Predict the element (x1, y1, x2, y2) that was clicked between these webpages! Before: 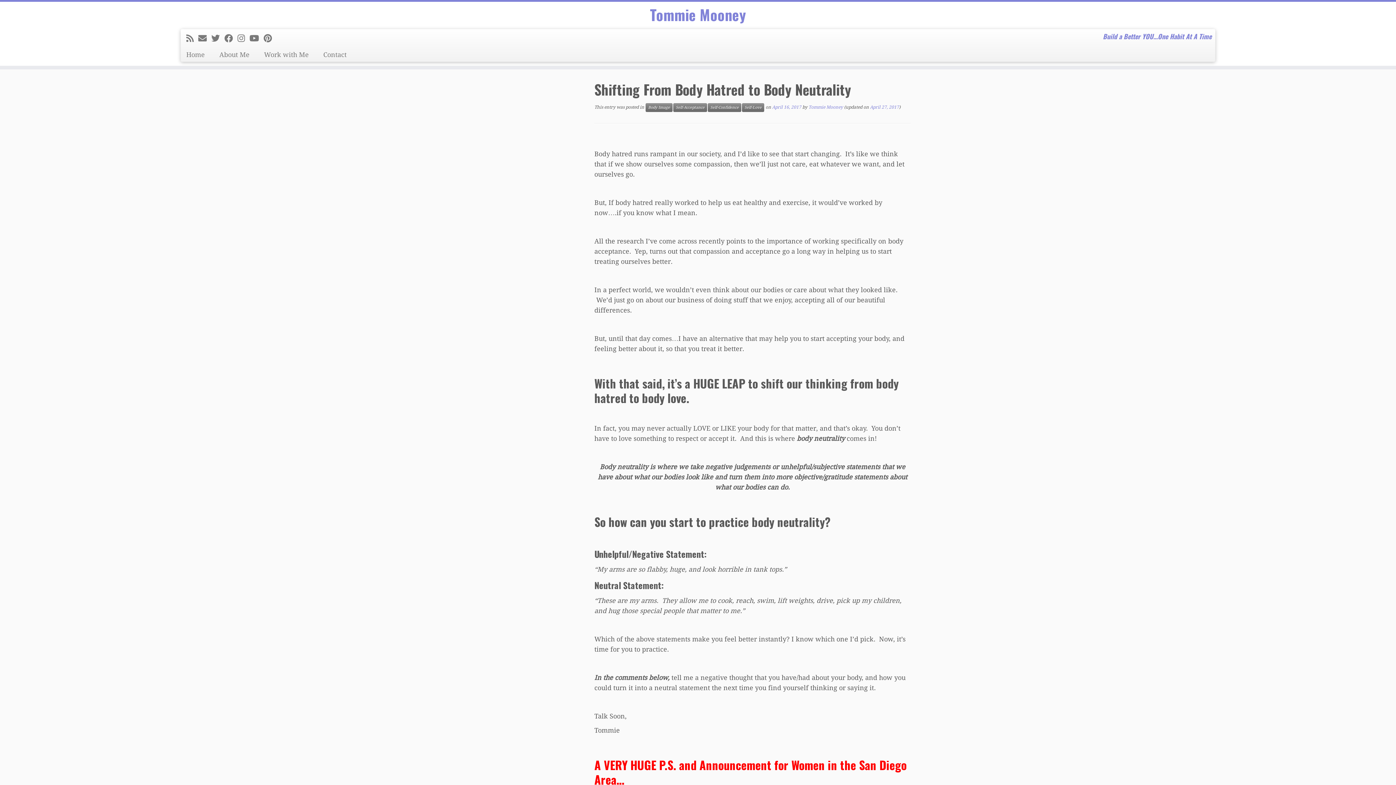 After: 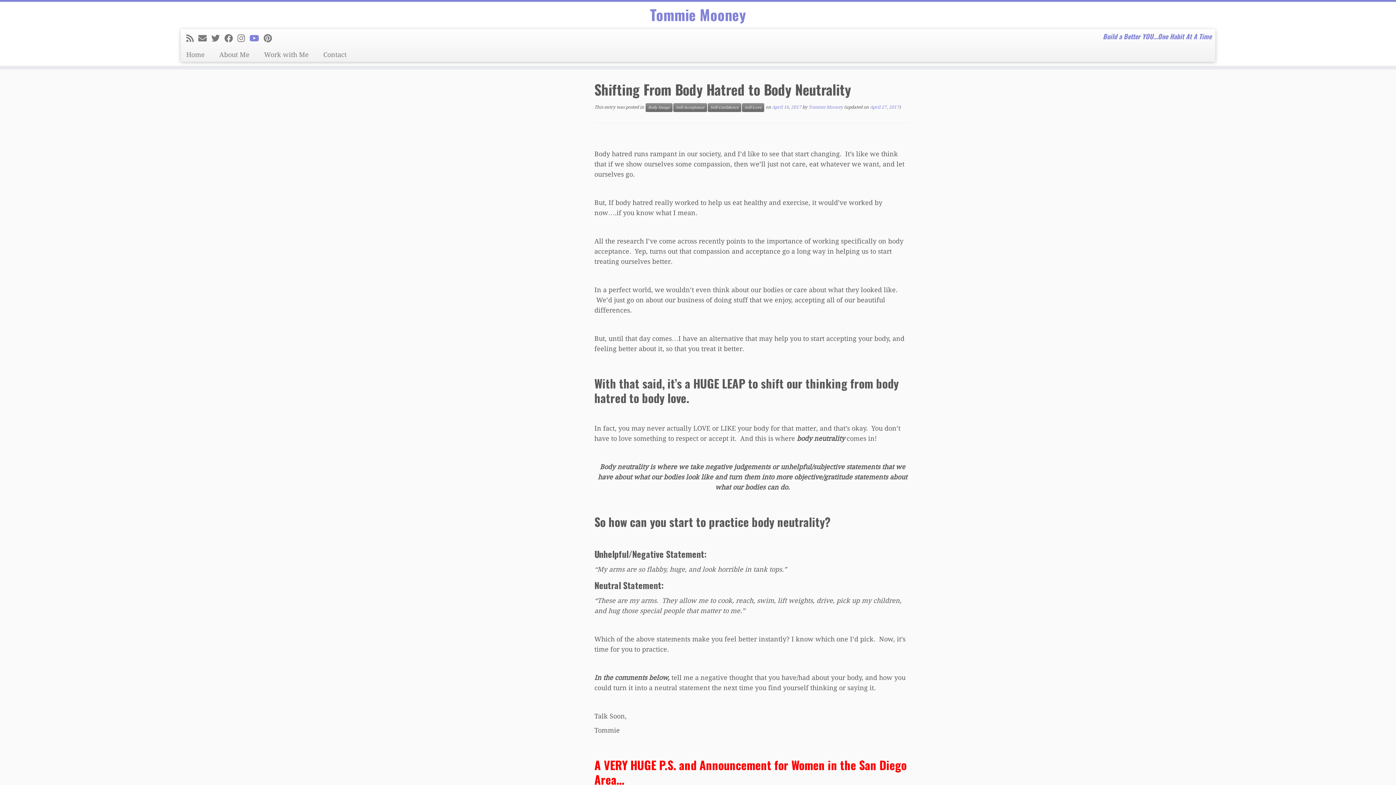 Action: bbox: (249, 33, 263, 43) label: Follow me on Youtube